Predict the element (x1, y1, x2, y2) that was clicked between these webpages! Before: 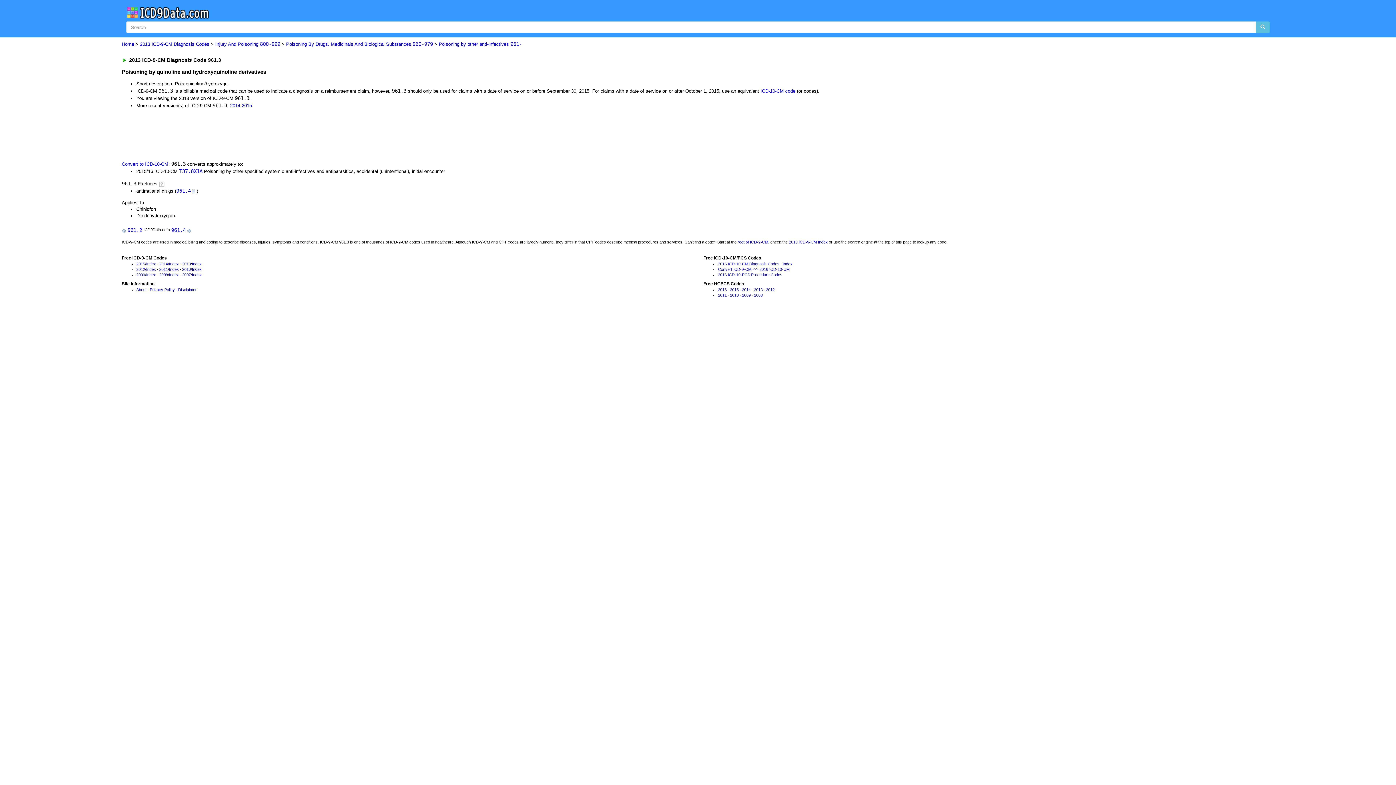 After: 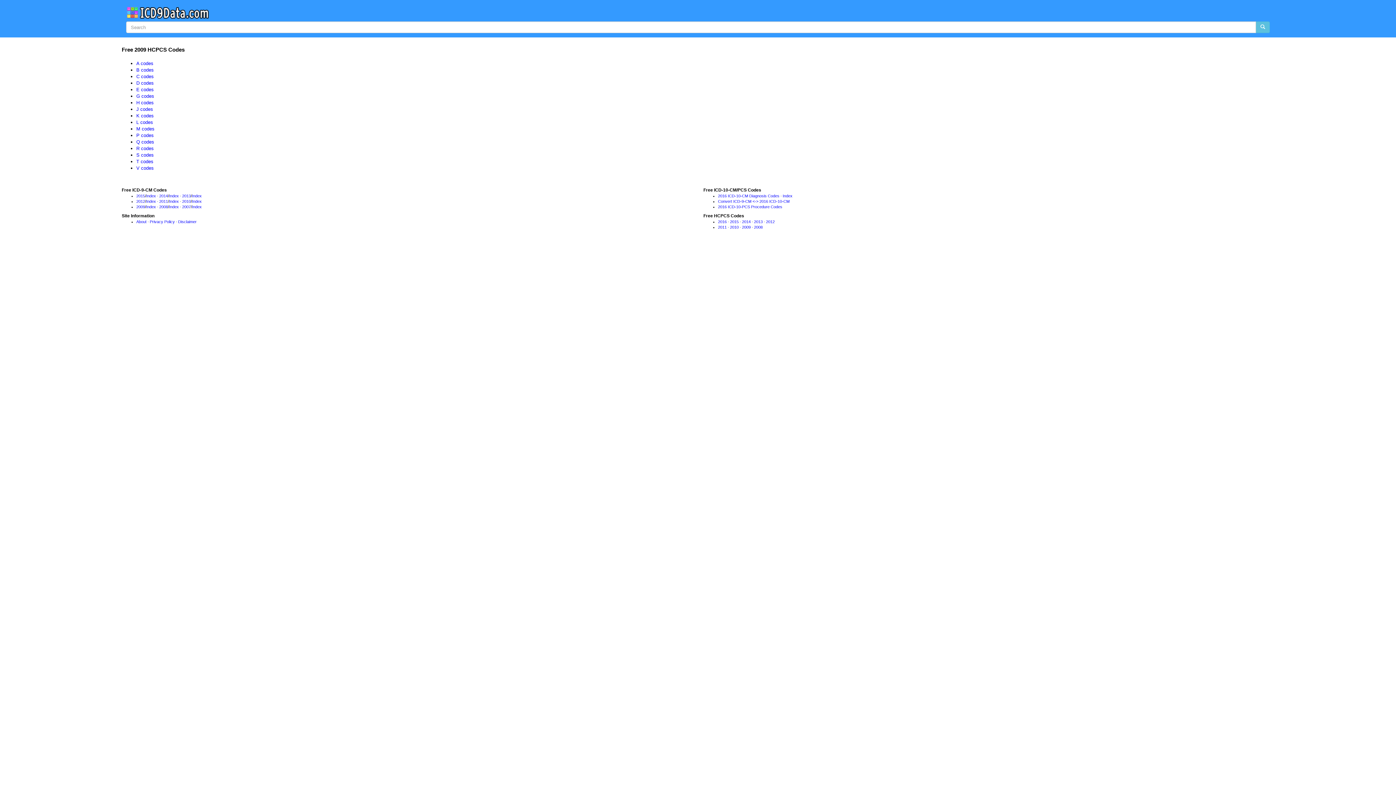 Action: bbox: (742, 293, 750, 297) label: 2009